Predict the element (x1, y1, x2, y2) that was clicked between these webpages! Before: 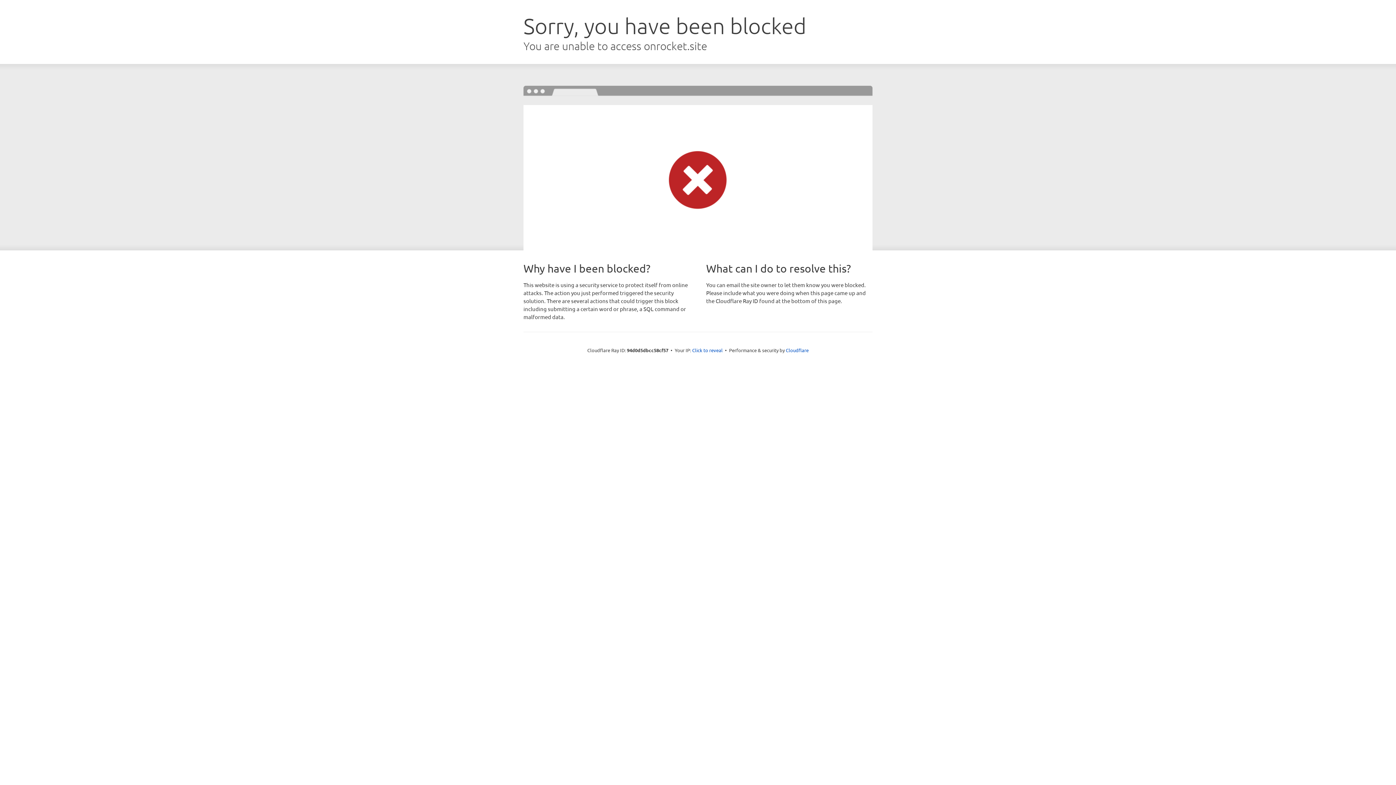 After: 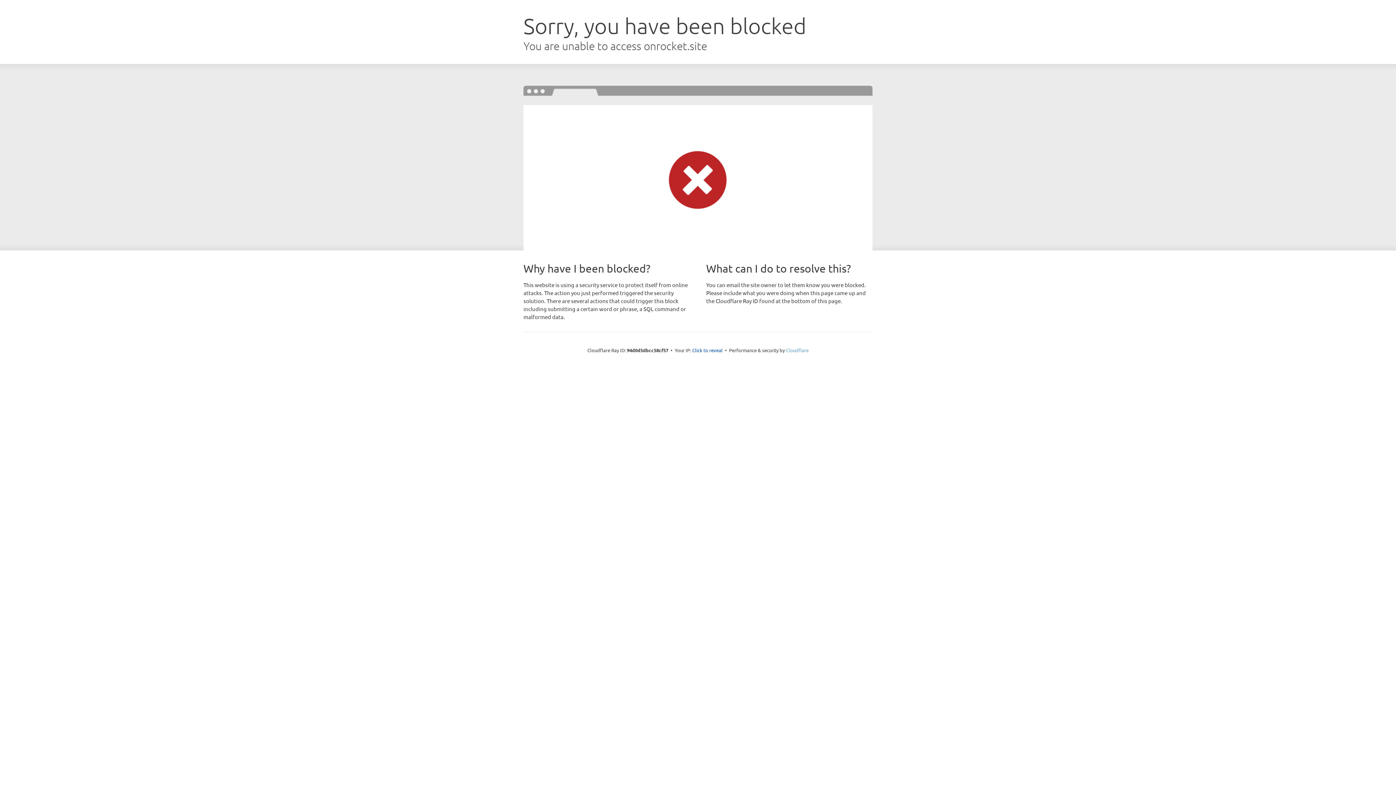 Action: label: Cloudflare bbox: (786, 347, 808, 353)